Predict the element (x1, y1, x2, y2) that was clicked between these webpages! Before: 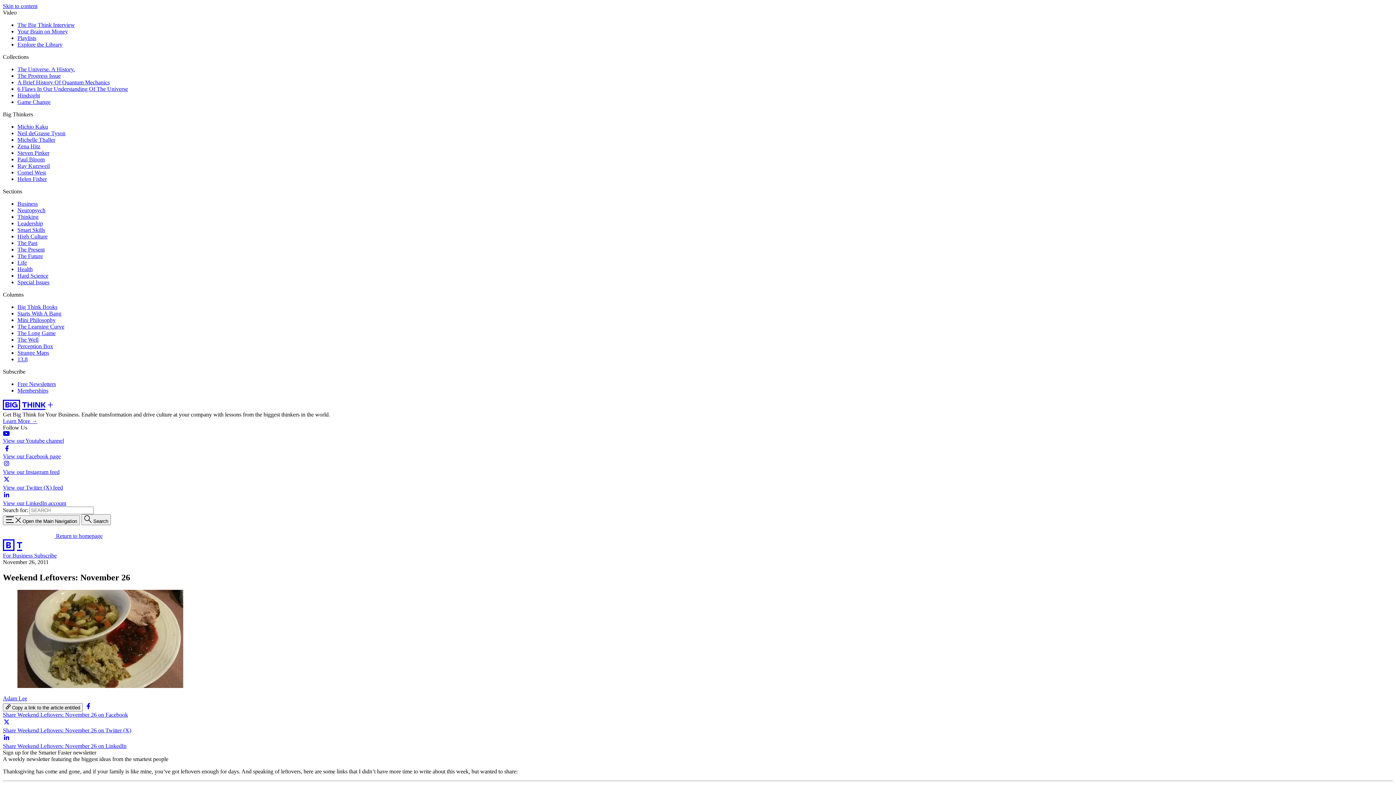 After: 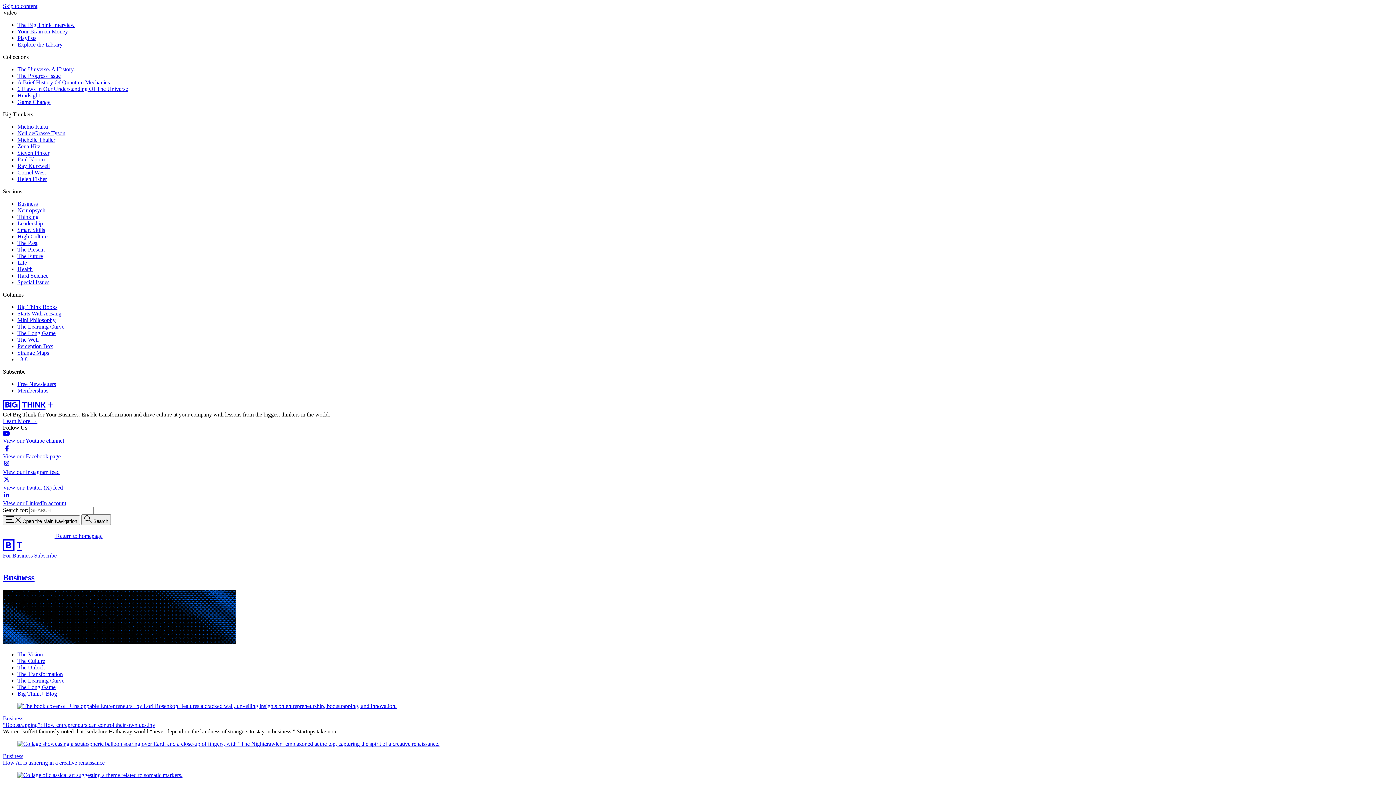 Action: bbox: (17, 200, 37, 206) label: Business